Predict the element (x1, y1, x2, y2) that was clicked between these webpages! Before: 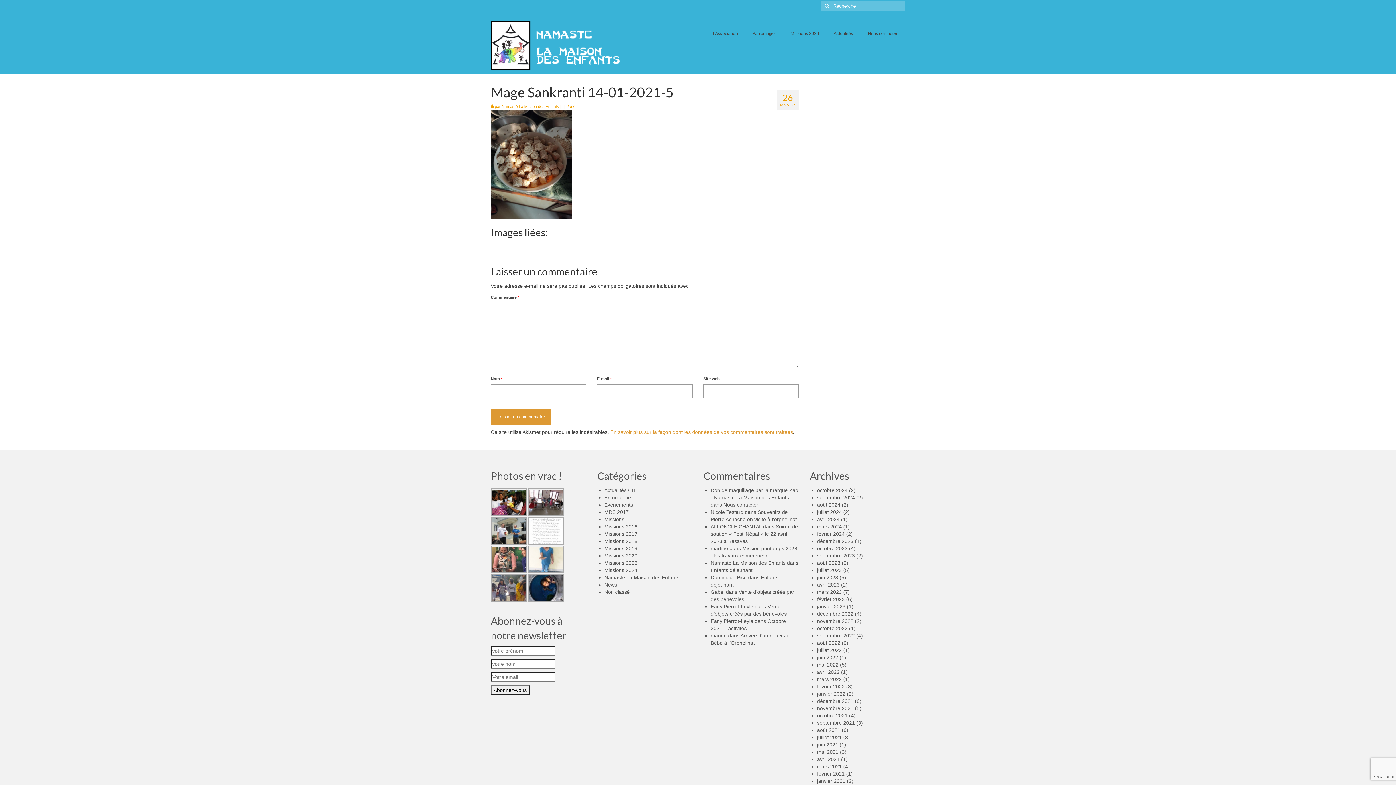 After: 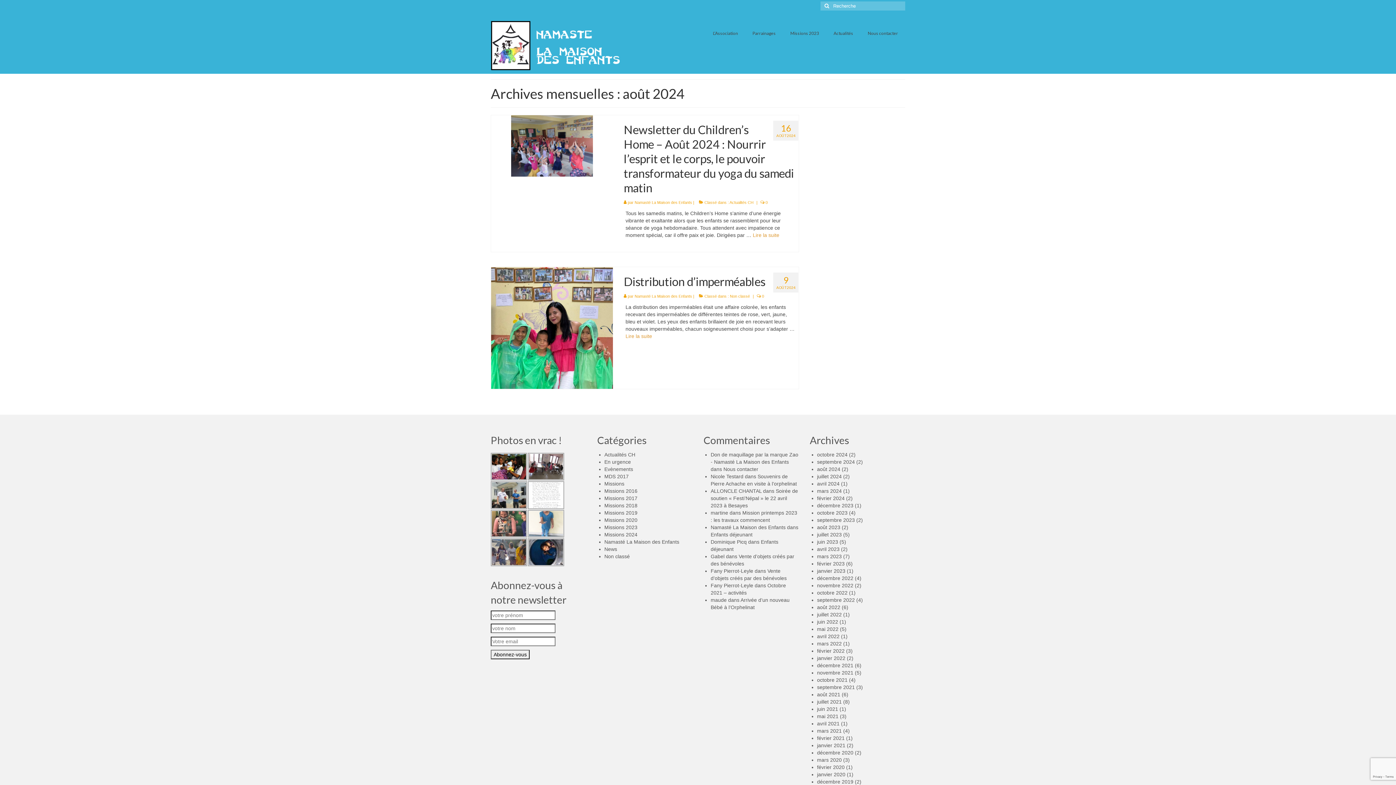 Action: bbox: (817, 502, 840, 507) label: août 2024